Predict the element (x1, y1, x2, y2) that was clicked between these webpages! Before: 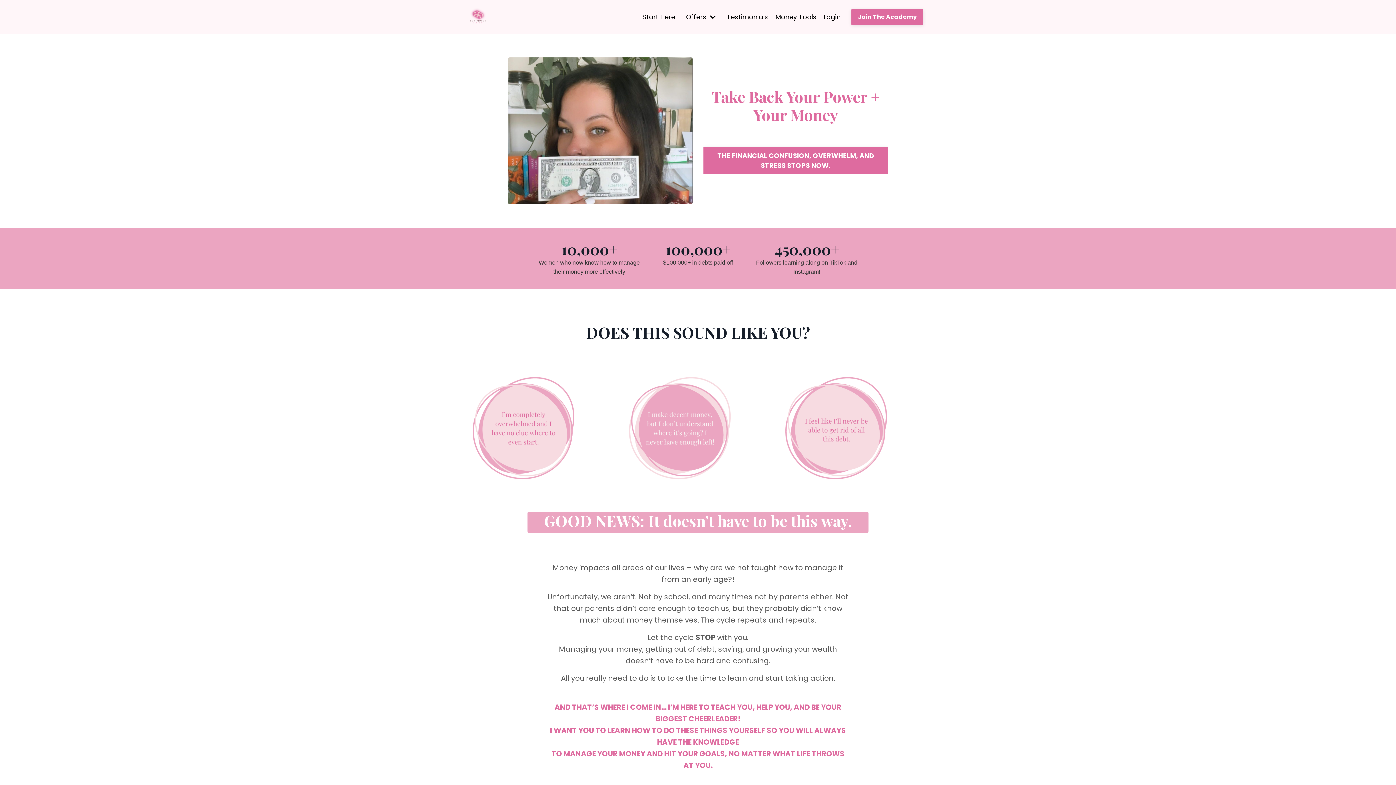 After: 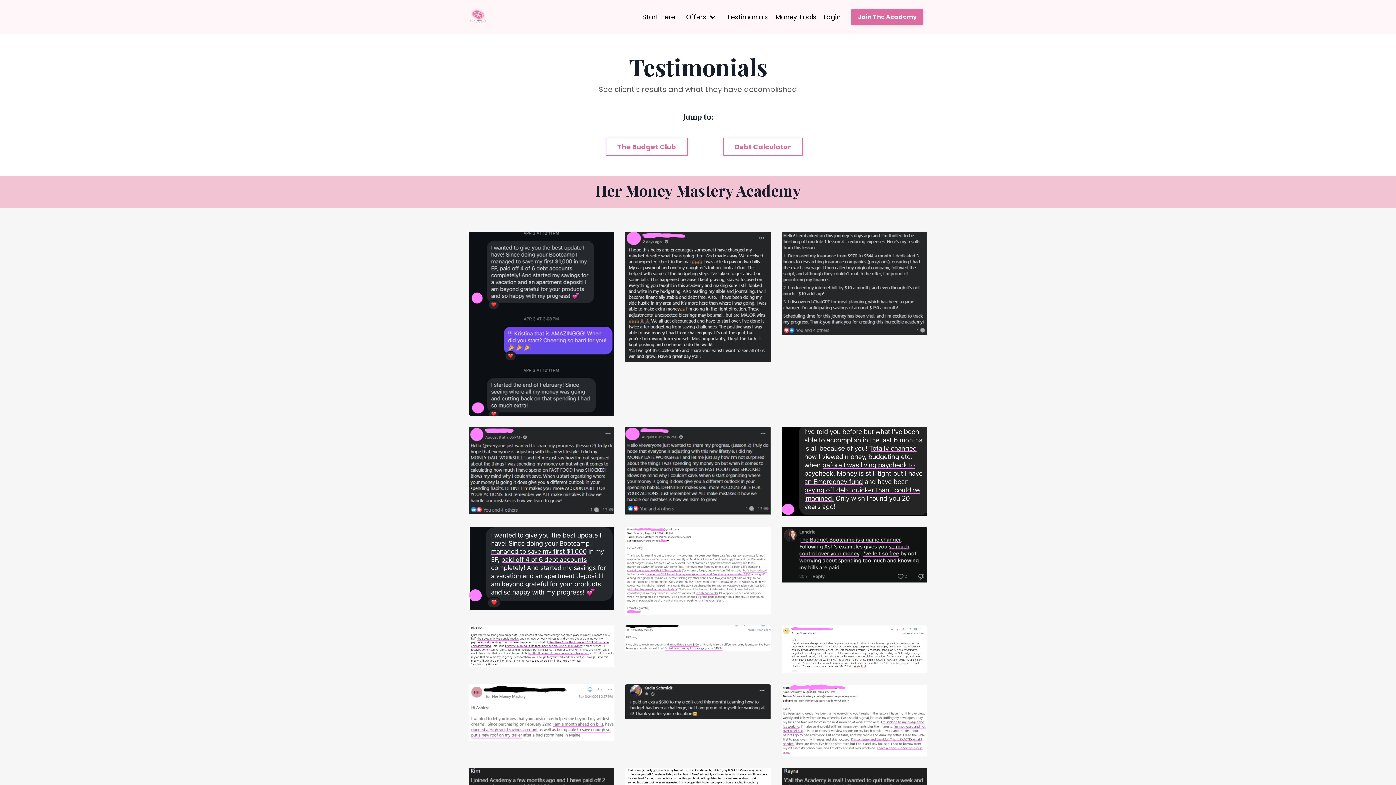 Action: label: Testimonials bbox: (726, 11, 768, 22)